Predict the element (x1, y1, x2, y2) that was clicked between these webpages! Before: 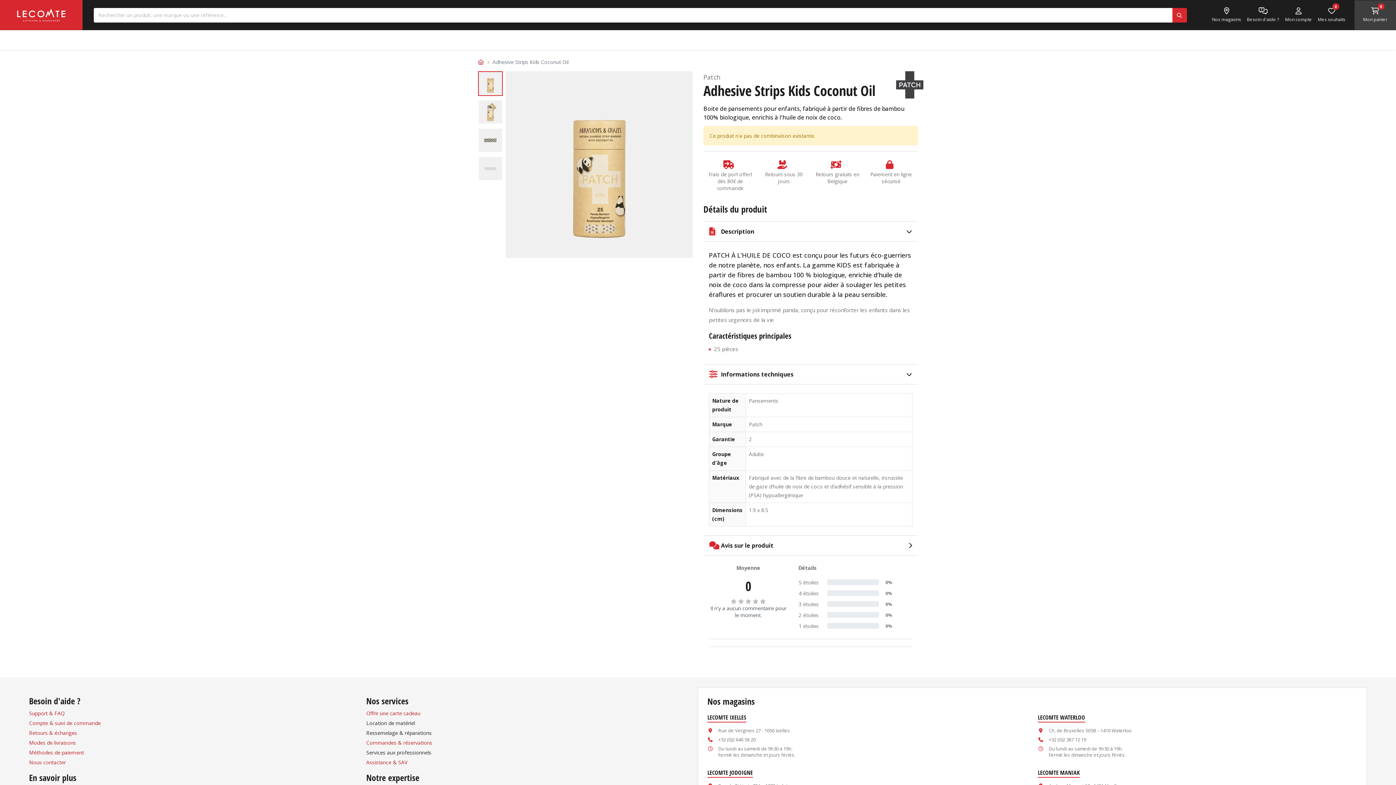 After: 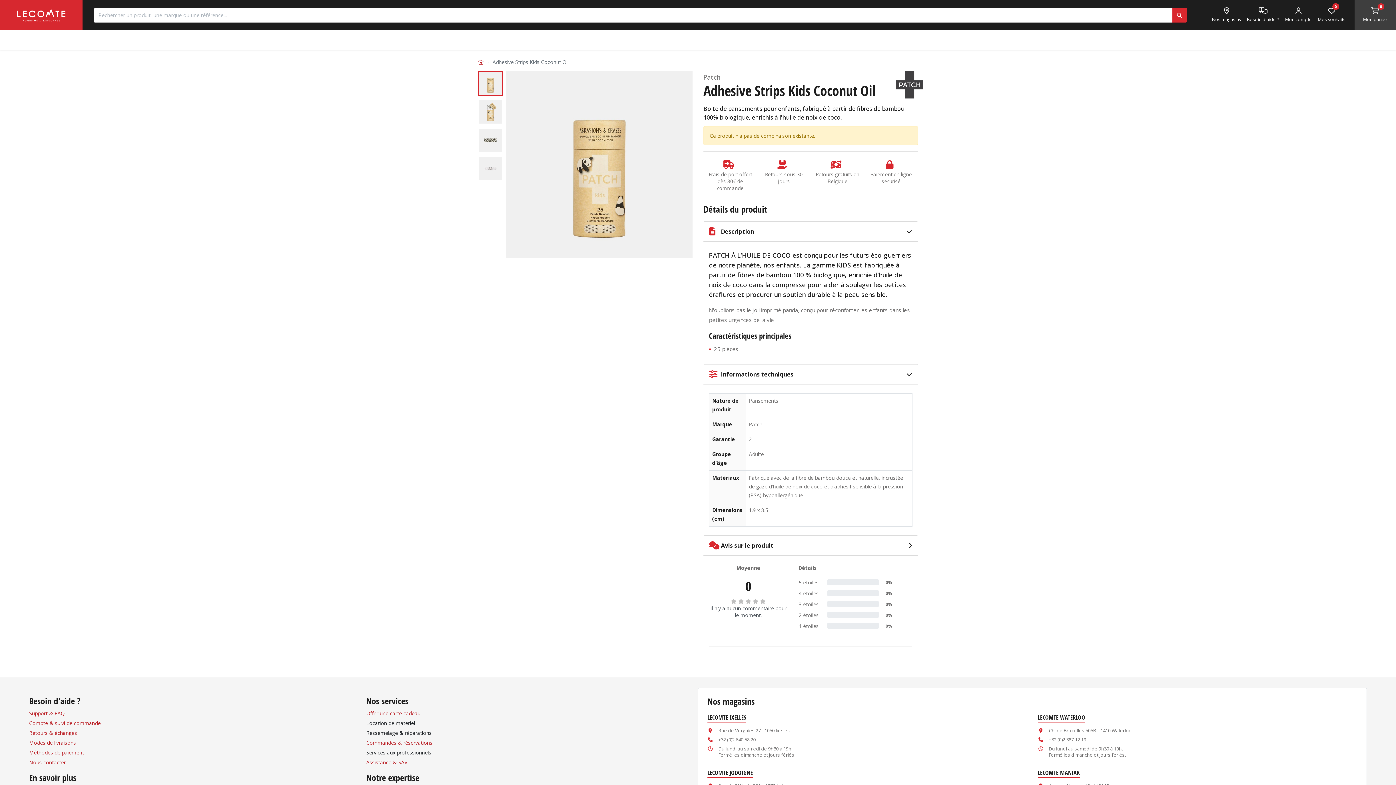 Action: bbox: (716, 30, 770, 49) label: Enfant 